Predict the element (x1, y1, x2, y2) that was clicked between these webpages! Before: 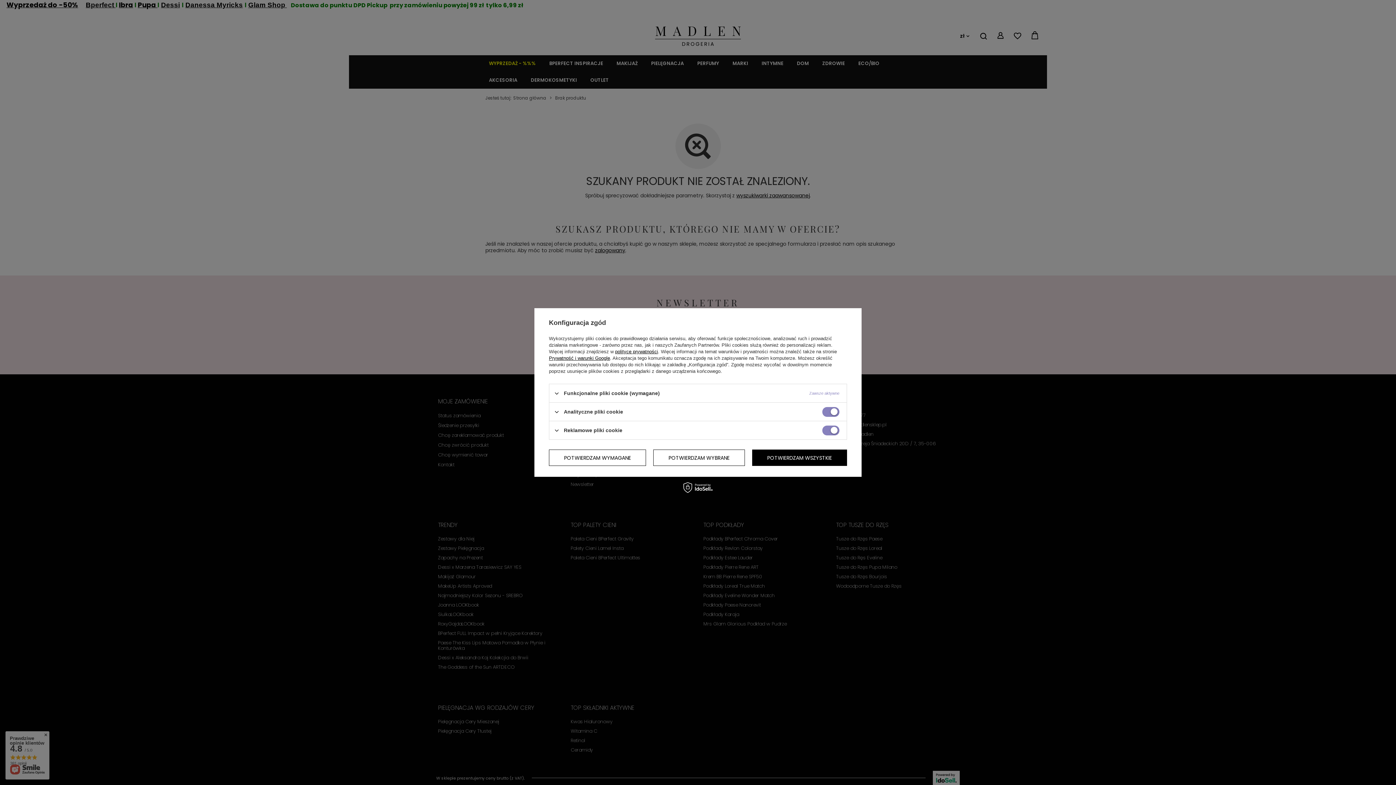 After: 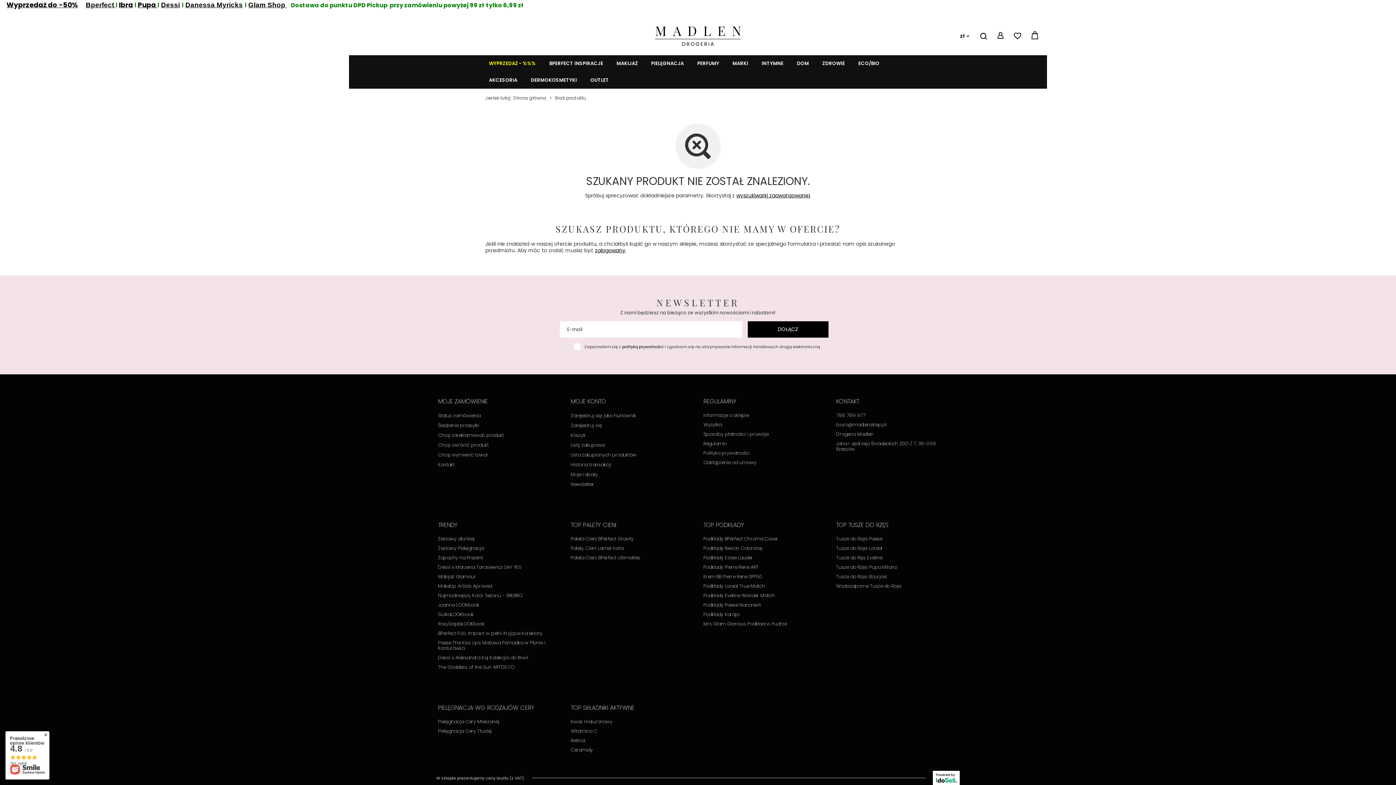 Action: label: POTWIERDZAM WYBRANE bbox: (653, 449, 744, 466)